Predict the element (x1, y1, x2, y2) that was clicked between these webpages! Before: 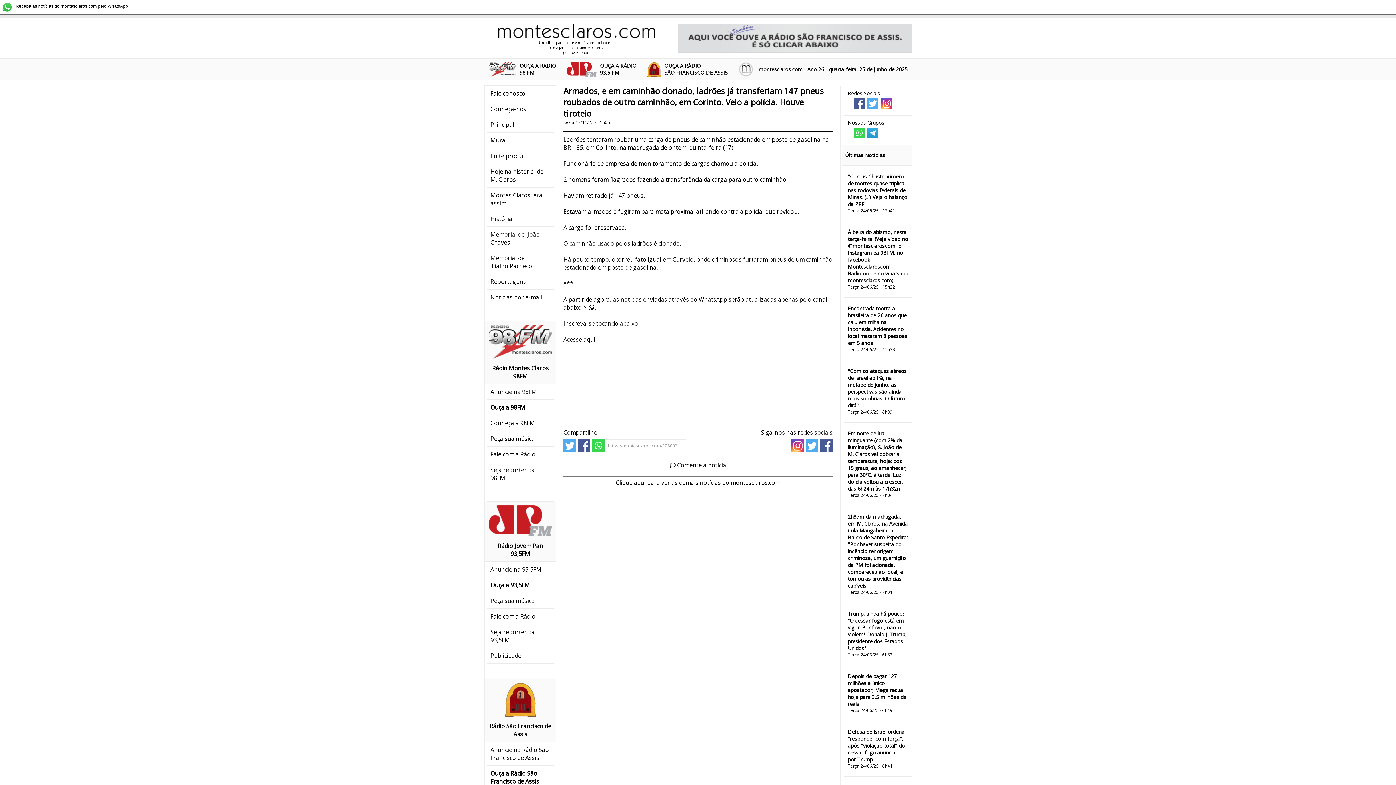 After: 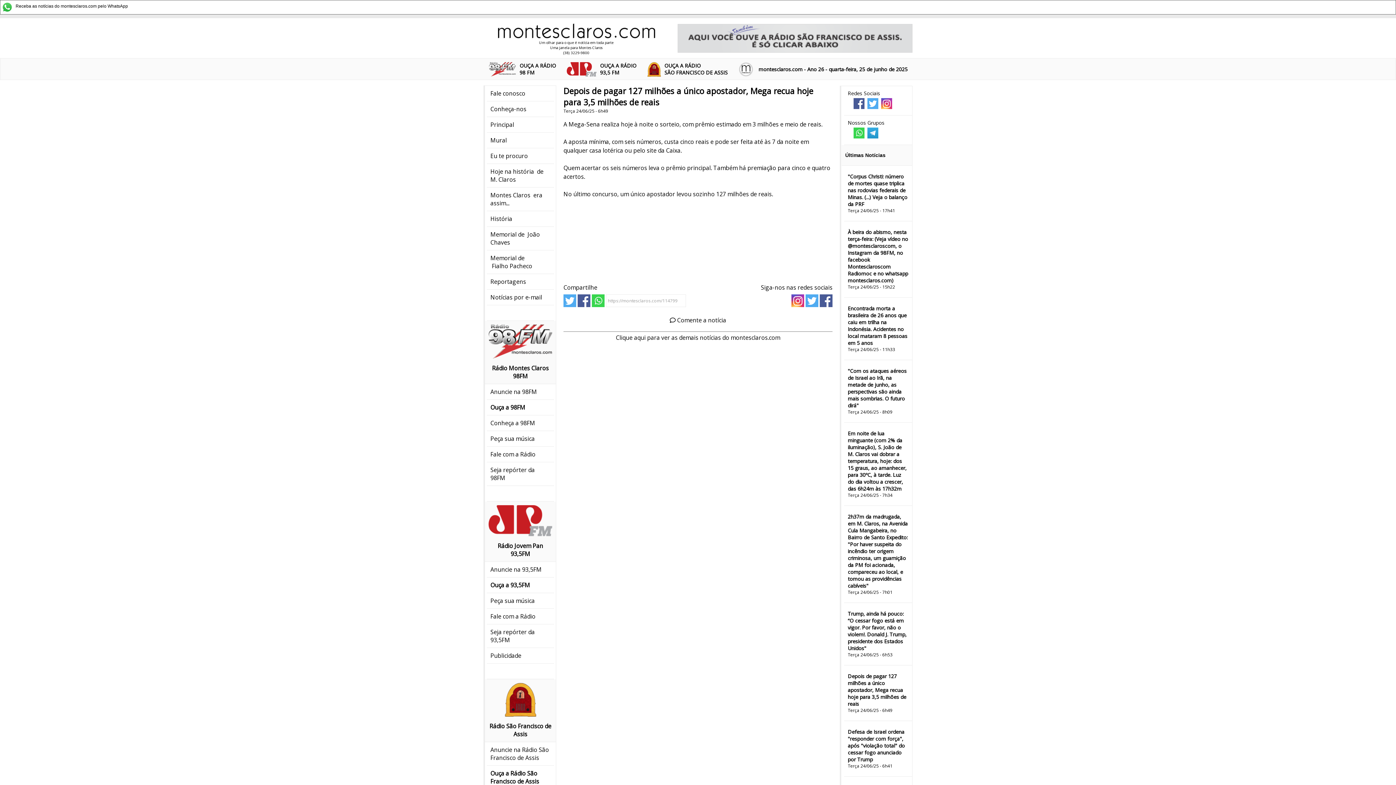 Action: label: Depois de pagar 127 milhões a único apostador, Mega recua hoje para 3,5 milhões de reais bbox: (848, 673, 906, 707)